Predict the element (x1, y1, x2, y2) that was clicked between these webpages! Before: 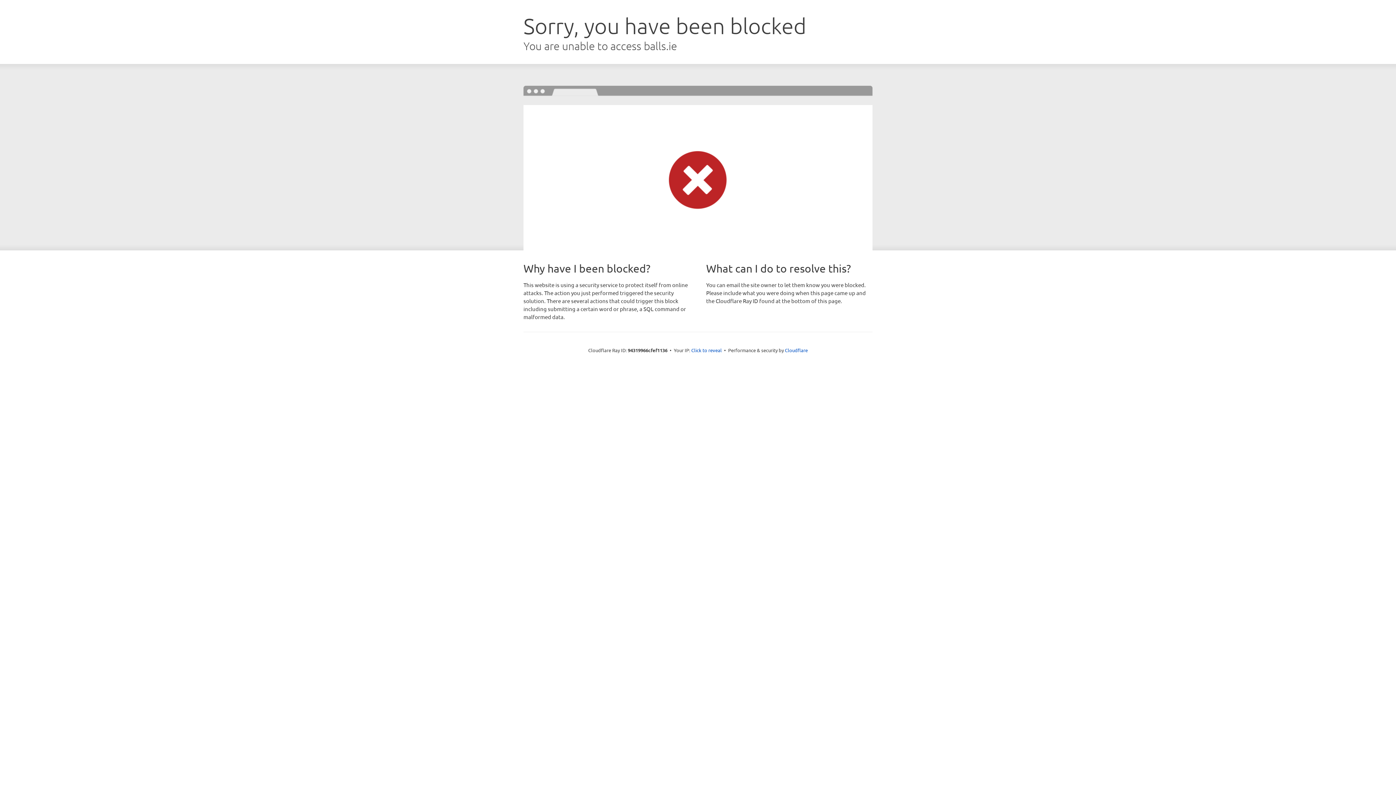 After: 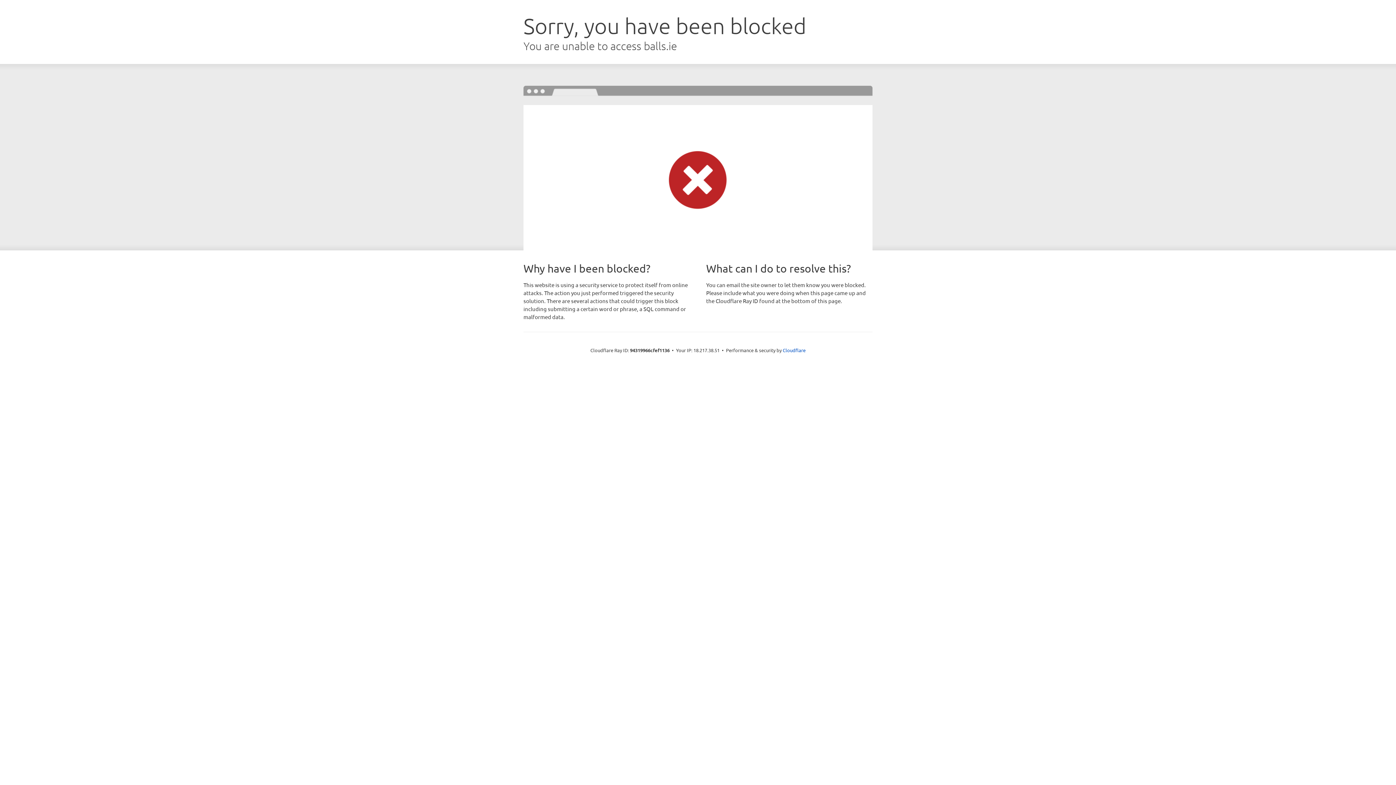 Action: label: Click to reveal bbox: (691, 346, 722, 353)